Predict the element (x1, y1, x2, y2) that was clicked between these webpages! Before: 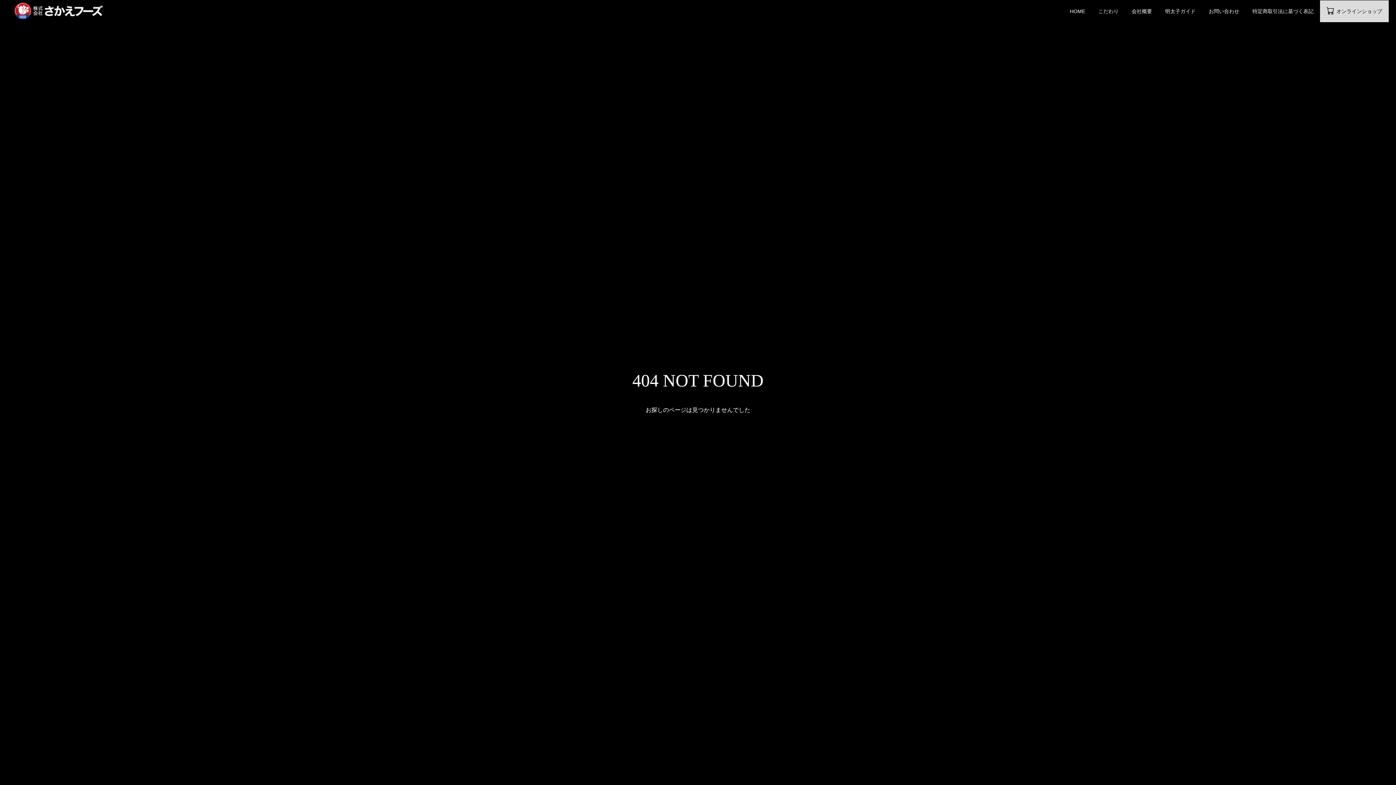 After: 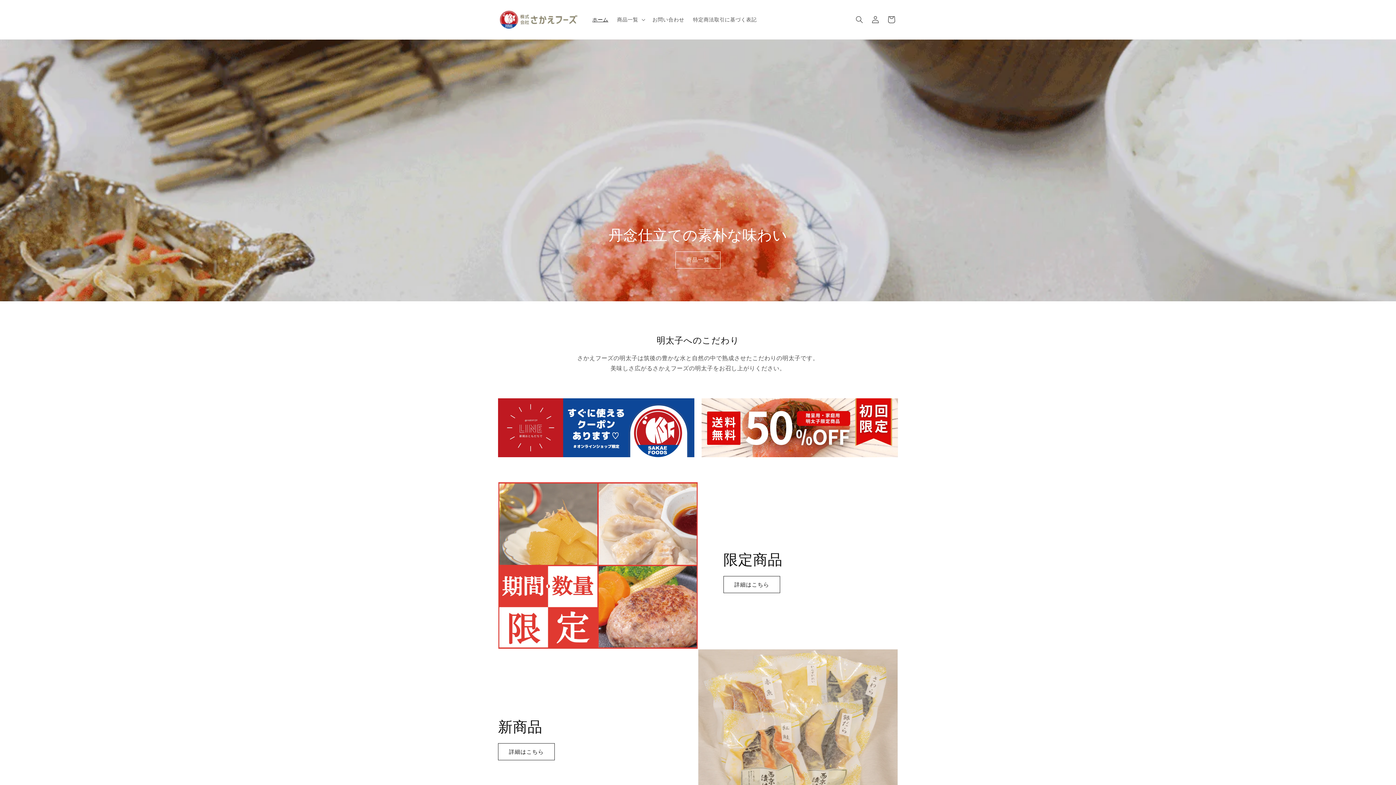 Action: label: オンラインショップ bbox: (1320, 0, 1389, 22)